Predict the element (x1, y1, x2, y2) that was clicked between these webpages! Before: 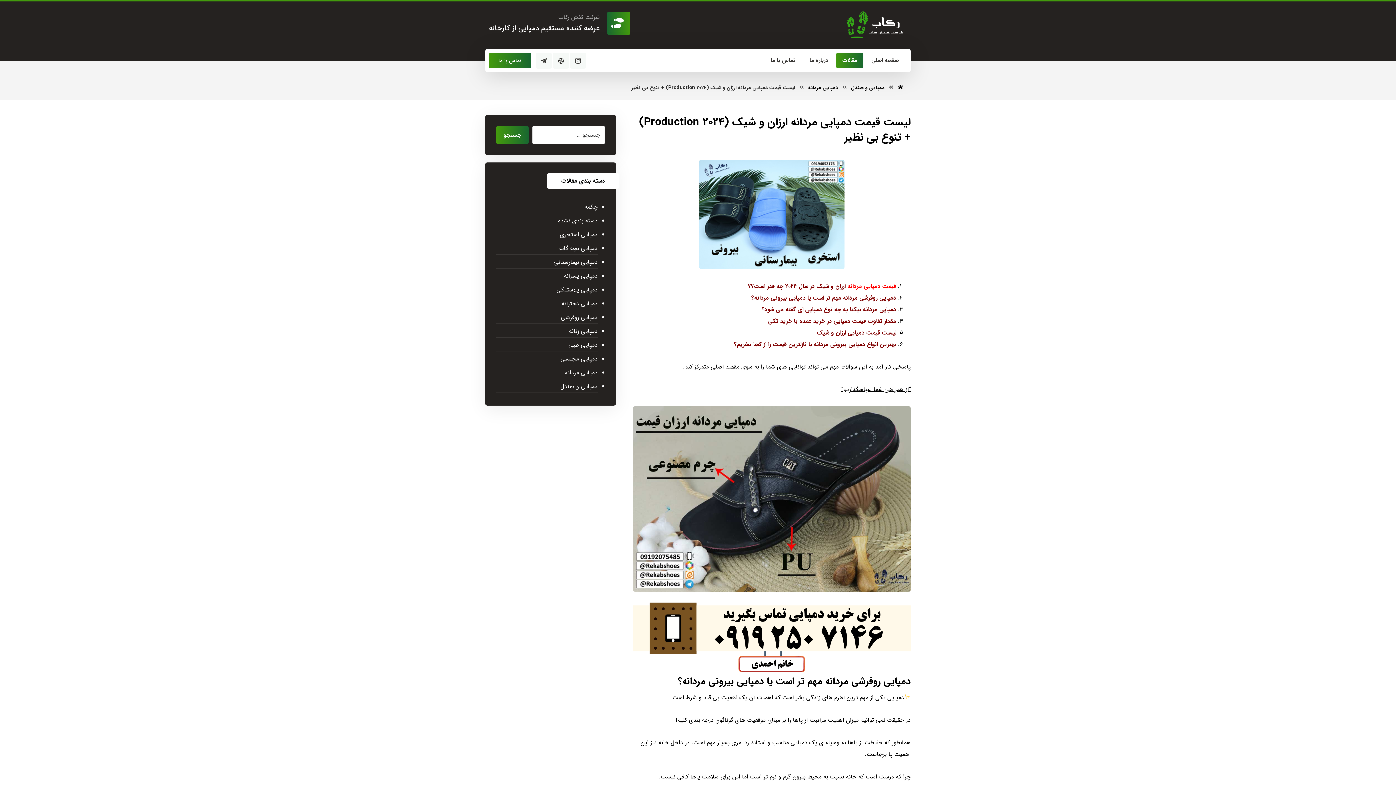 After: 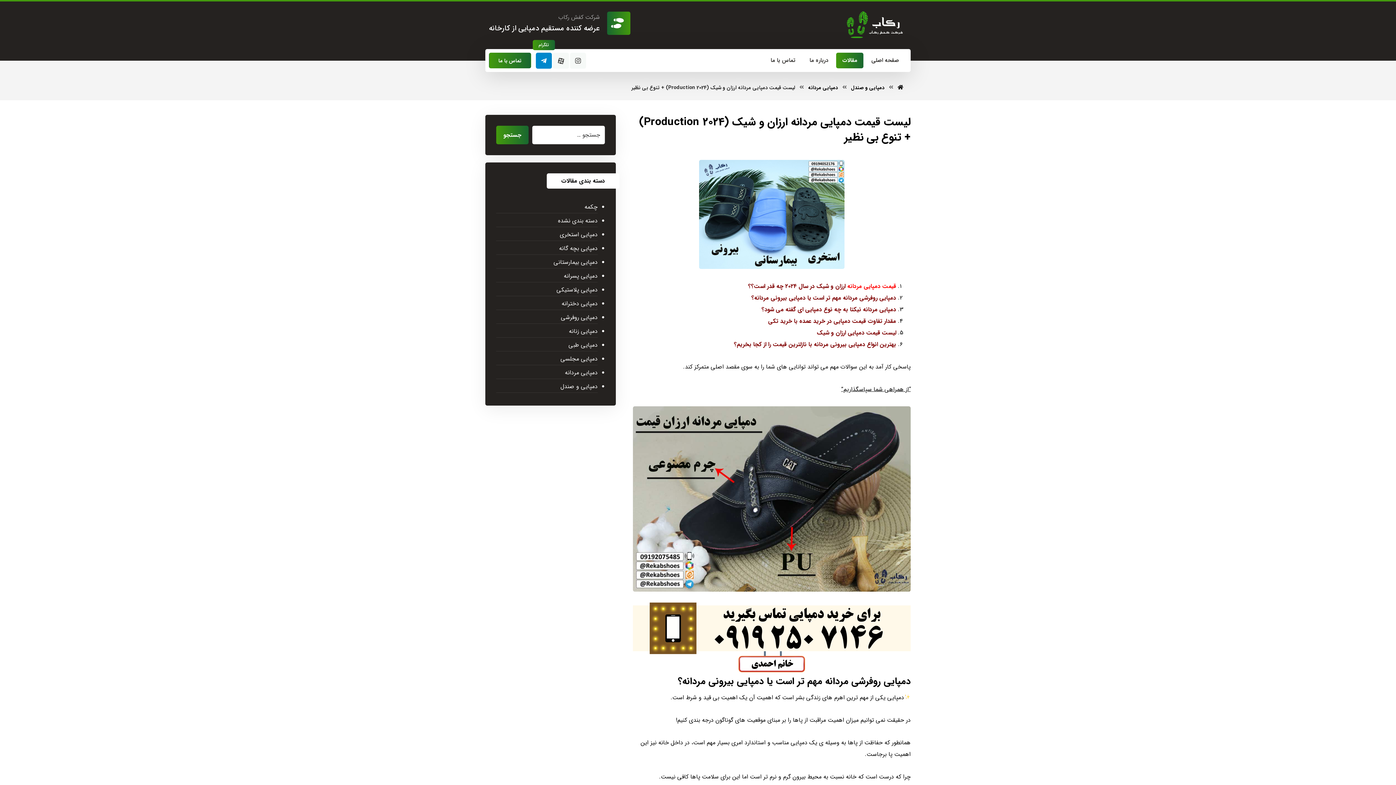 Action: label: تلگرام bbox: (536, 52, 552, 68)